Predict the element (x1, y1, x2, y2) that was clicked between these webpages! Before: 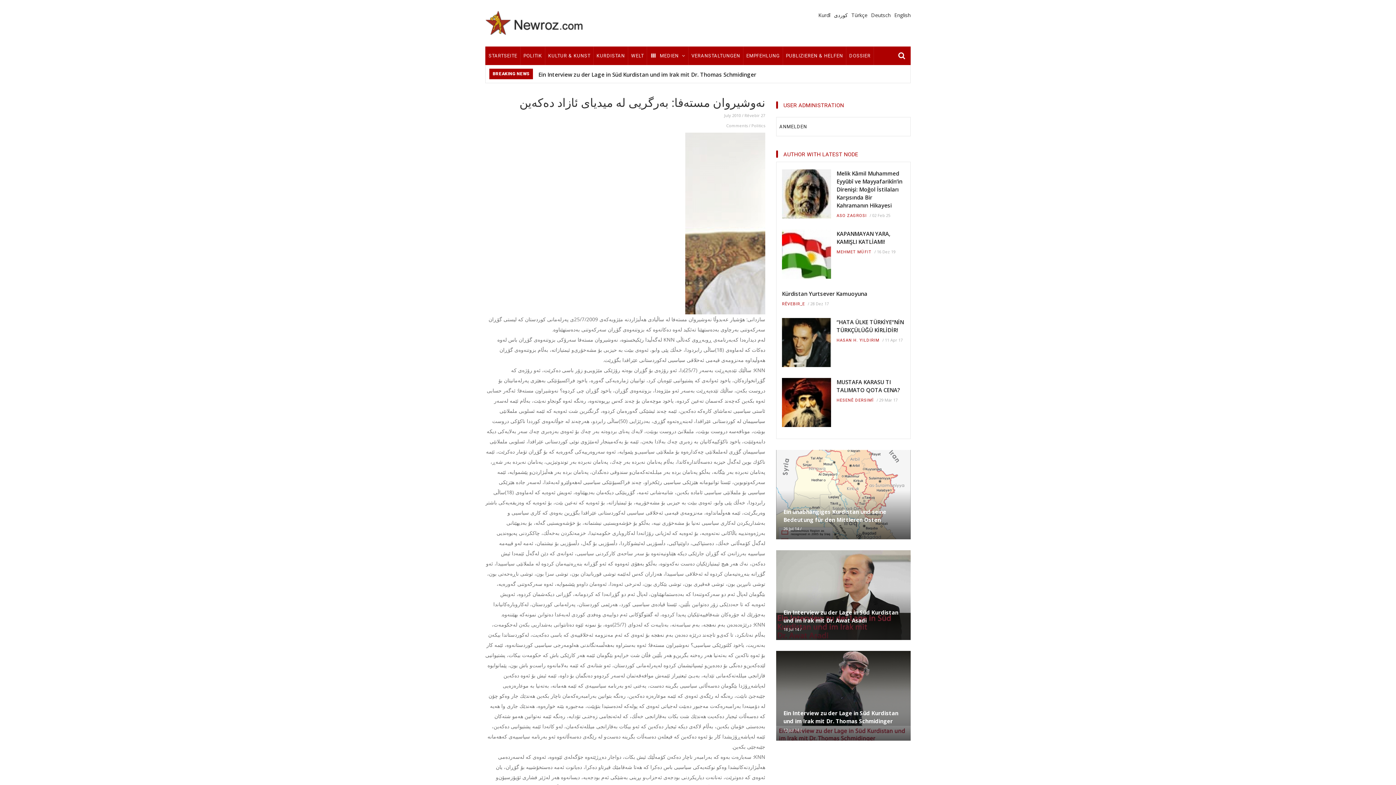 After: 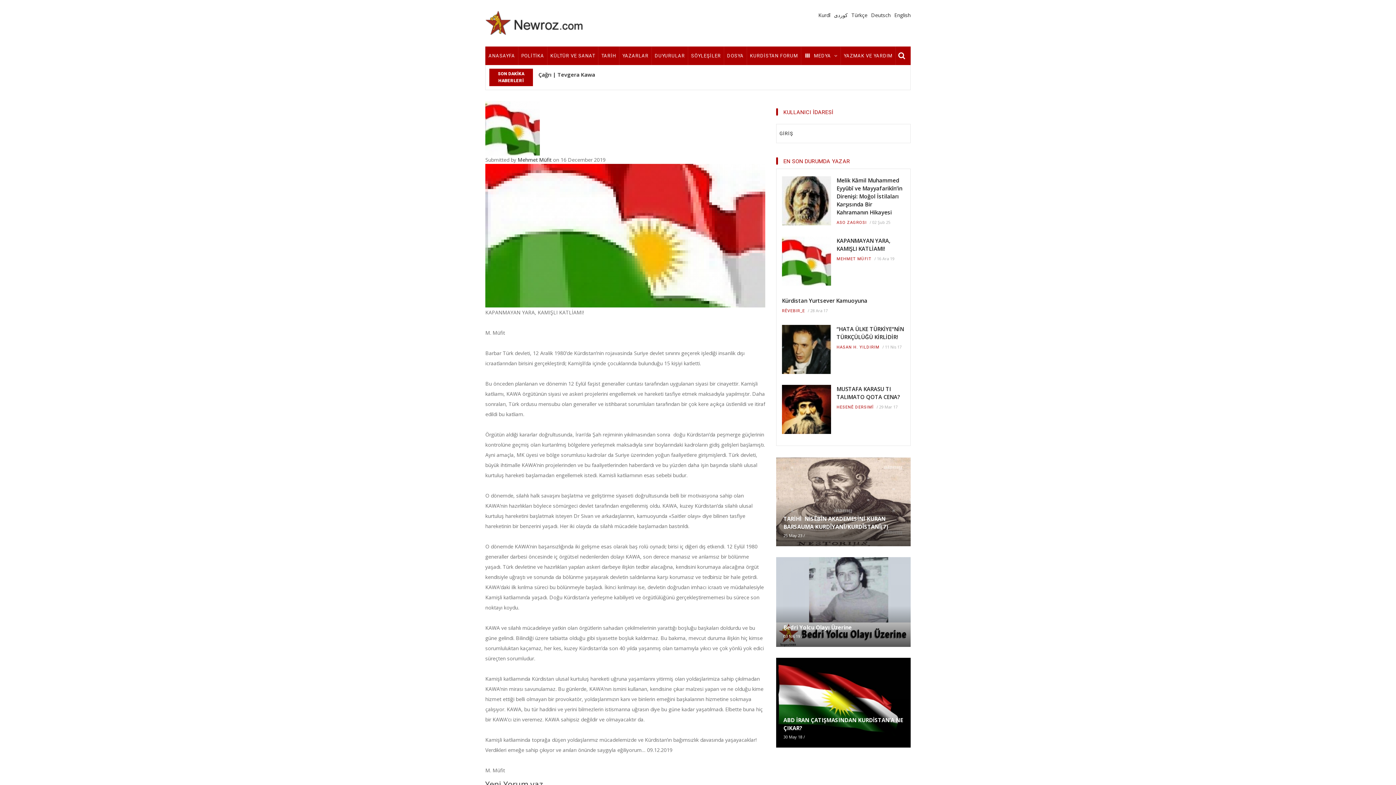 Action: bbox: (836, 229, 905, 245) label: KAPANMAYAN YARA, KAMIŞLI KATLİAMI!